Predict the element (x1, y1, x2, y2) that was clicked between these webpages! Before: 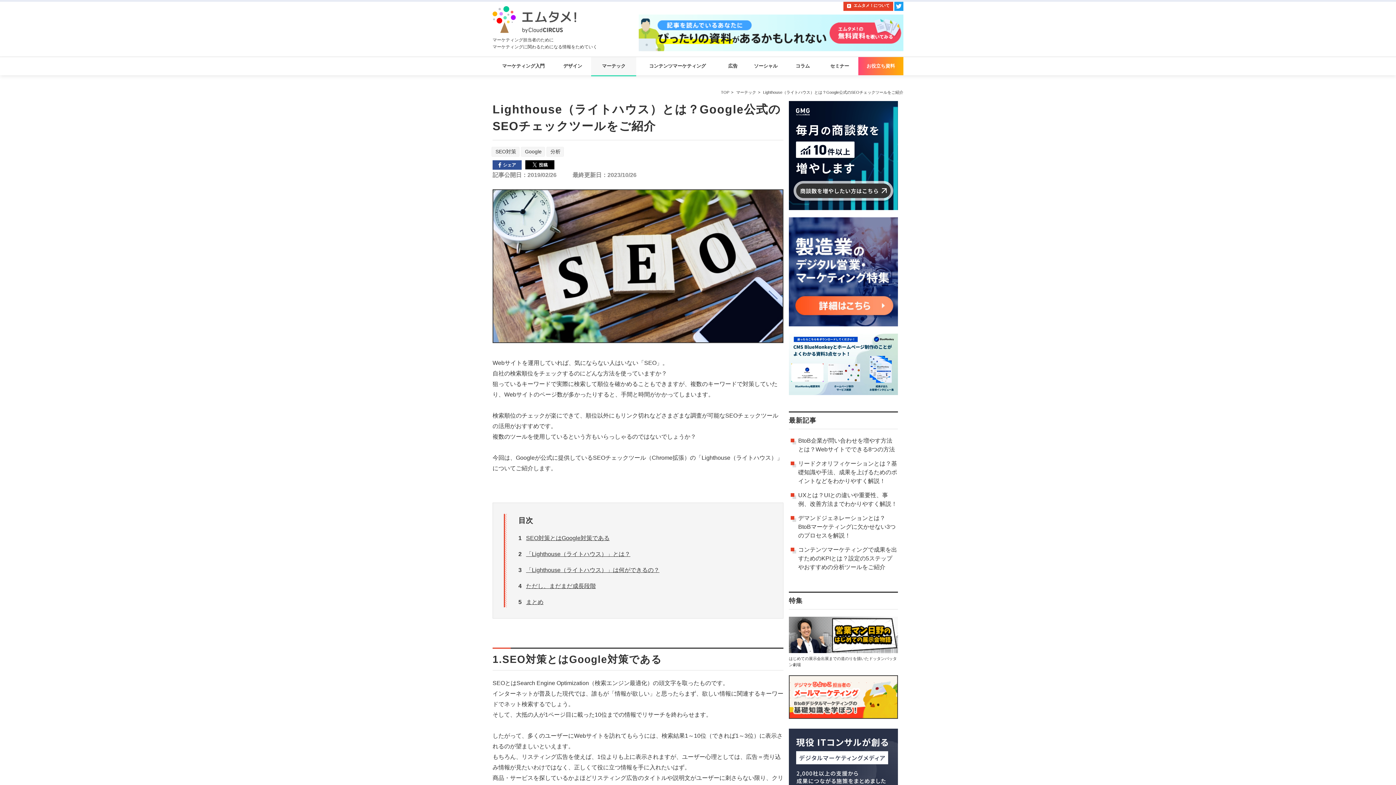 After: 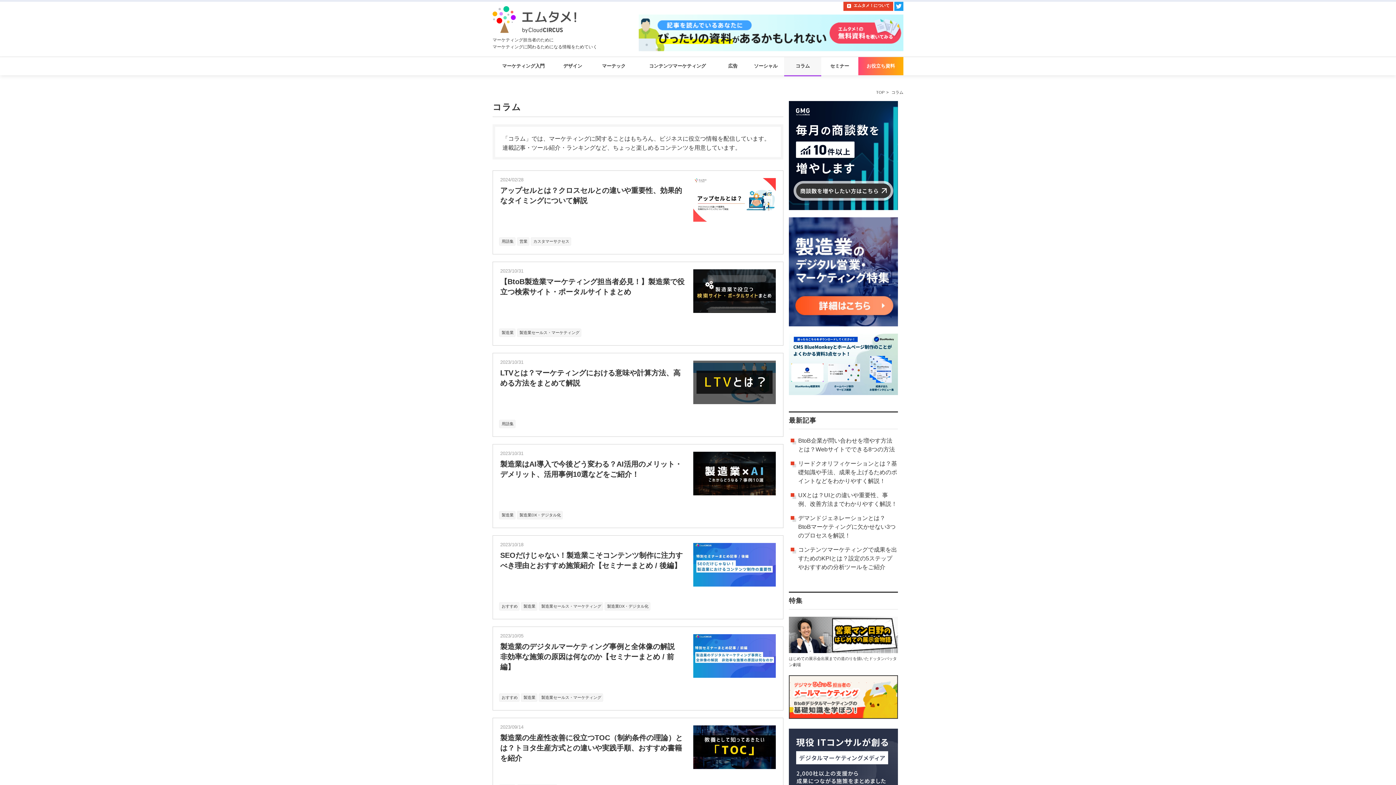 Action: label: コラム bbox: (784, 57, 821, 75)